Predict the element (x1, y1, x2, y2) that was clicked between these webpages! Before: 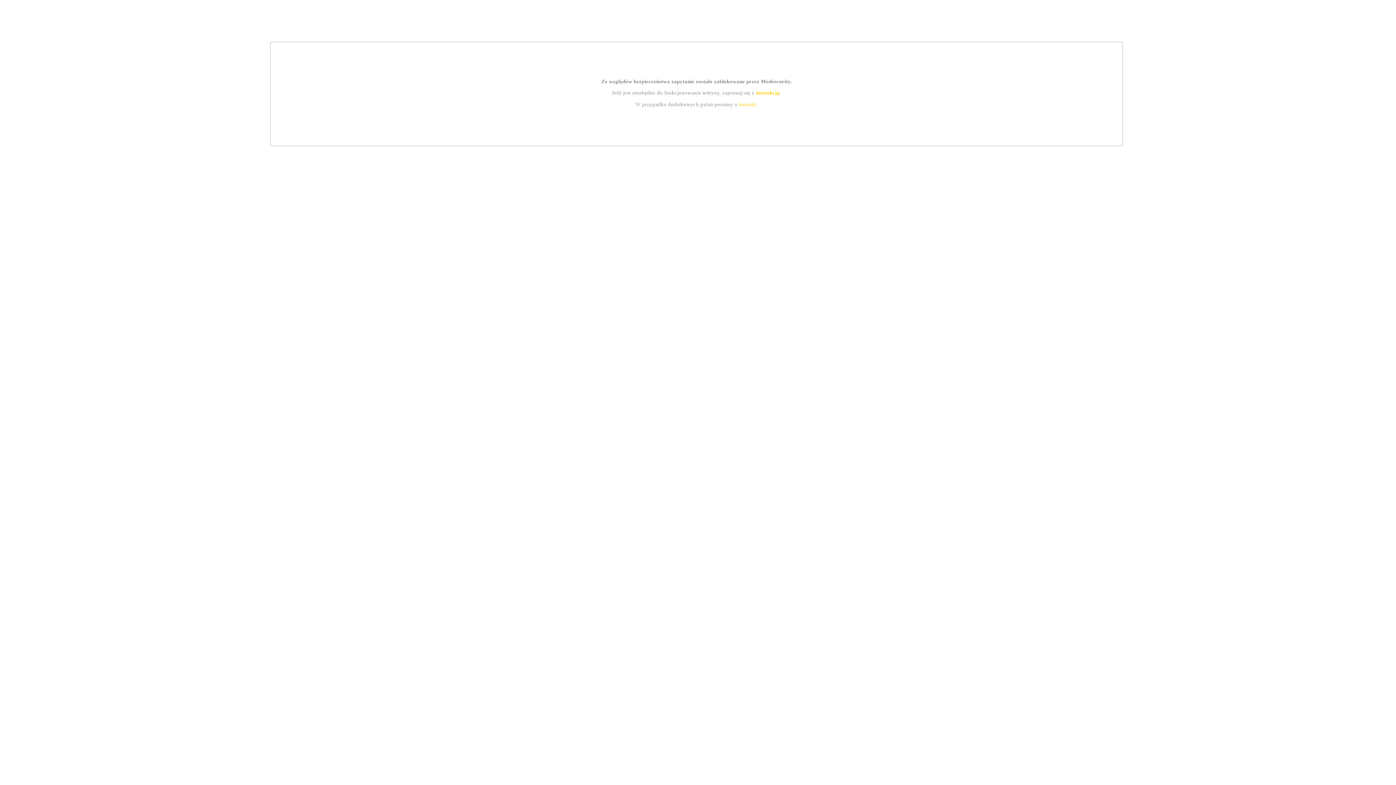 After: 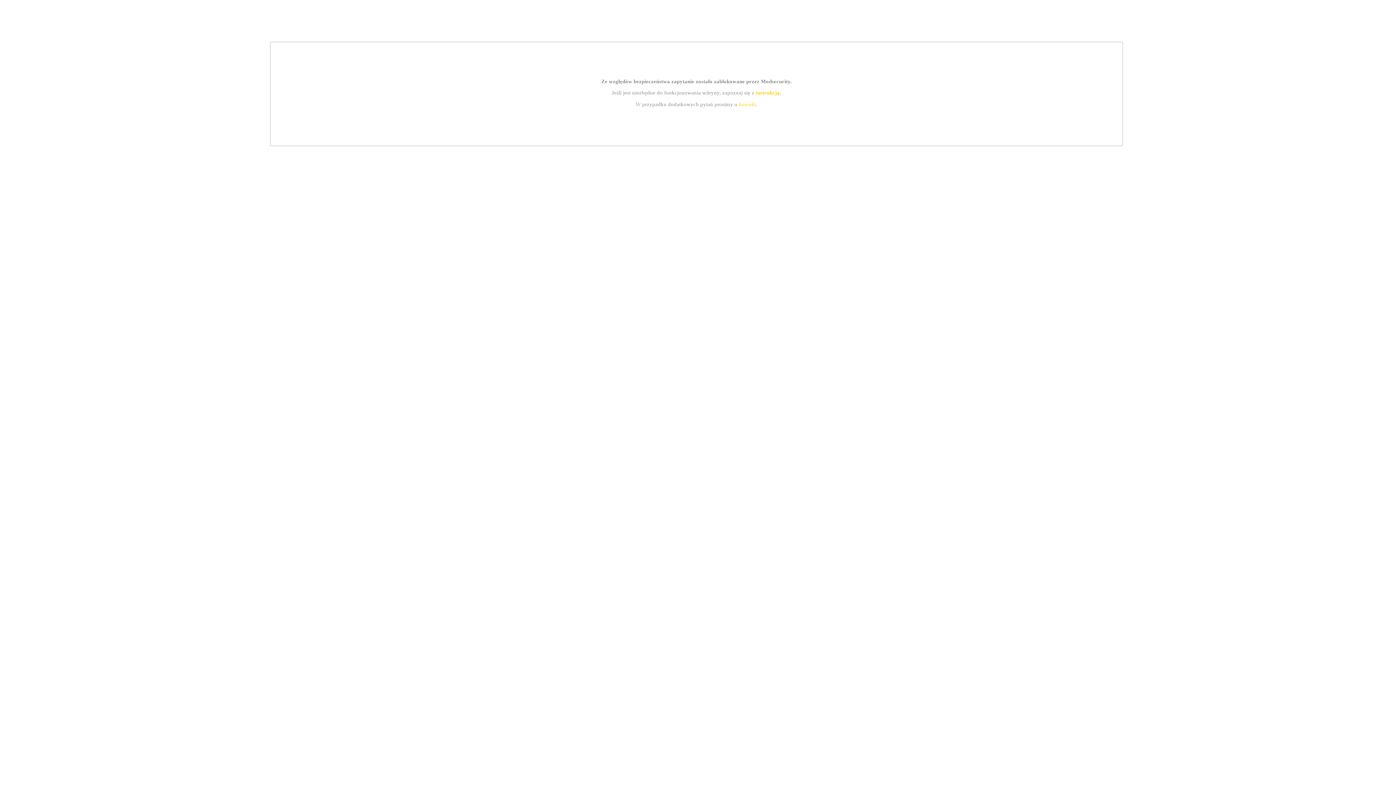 Action: label: instrukcją bbox: (755, 89, 779, 95)